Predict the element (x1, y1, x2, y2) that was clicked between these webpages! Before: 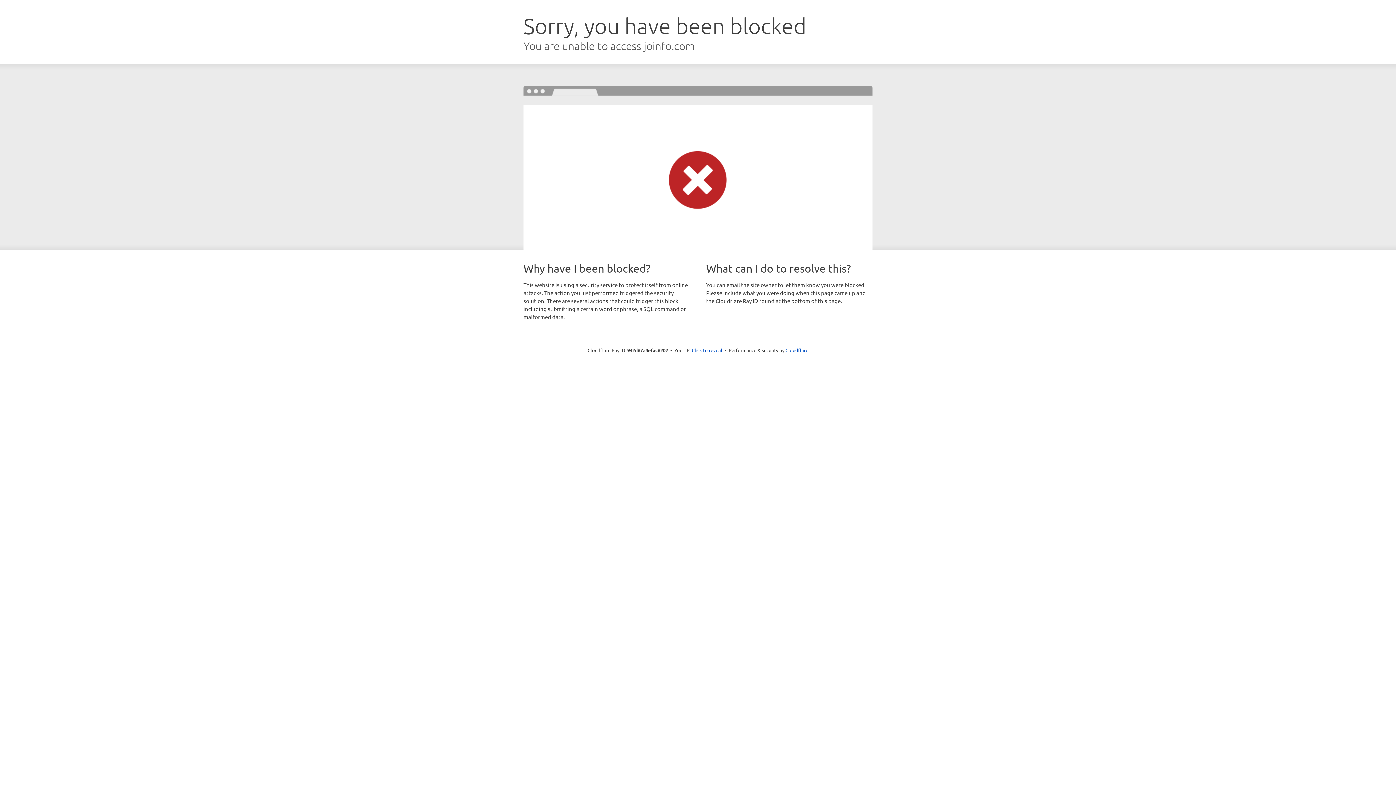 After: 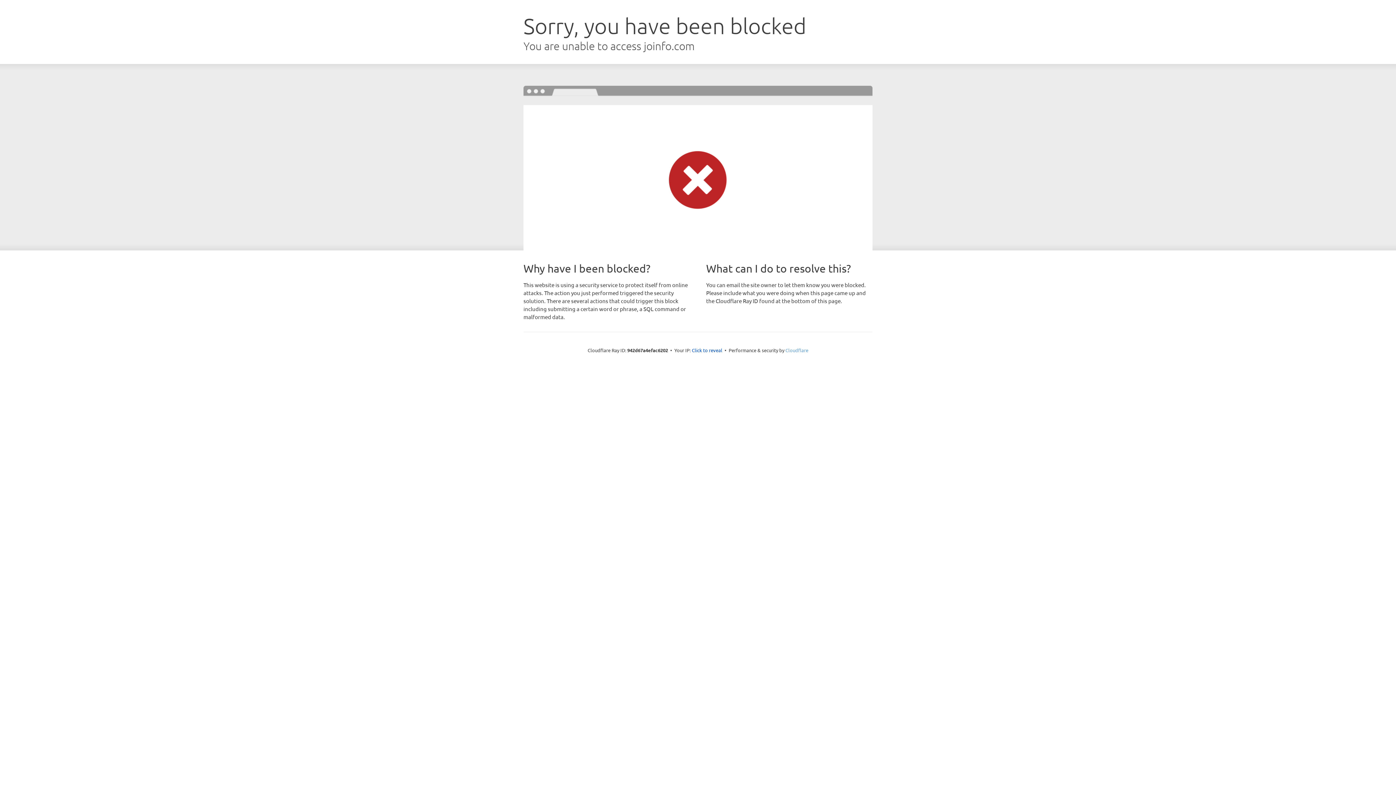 Action: bbox: (785, 347, 808, 353) label: Cloudflare